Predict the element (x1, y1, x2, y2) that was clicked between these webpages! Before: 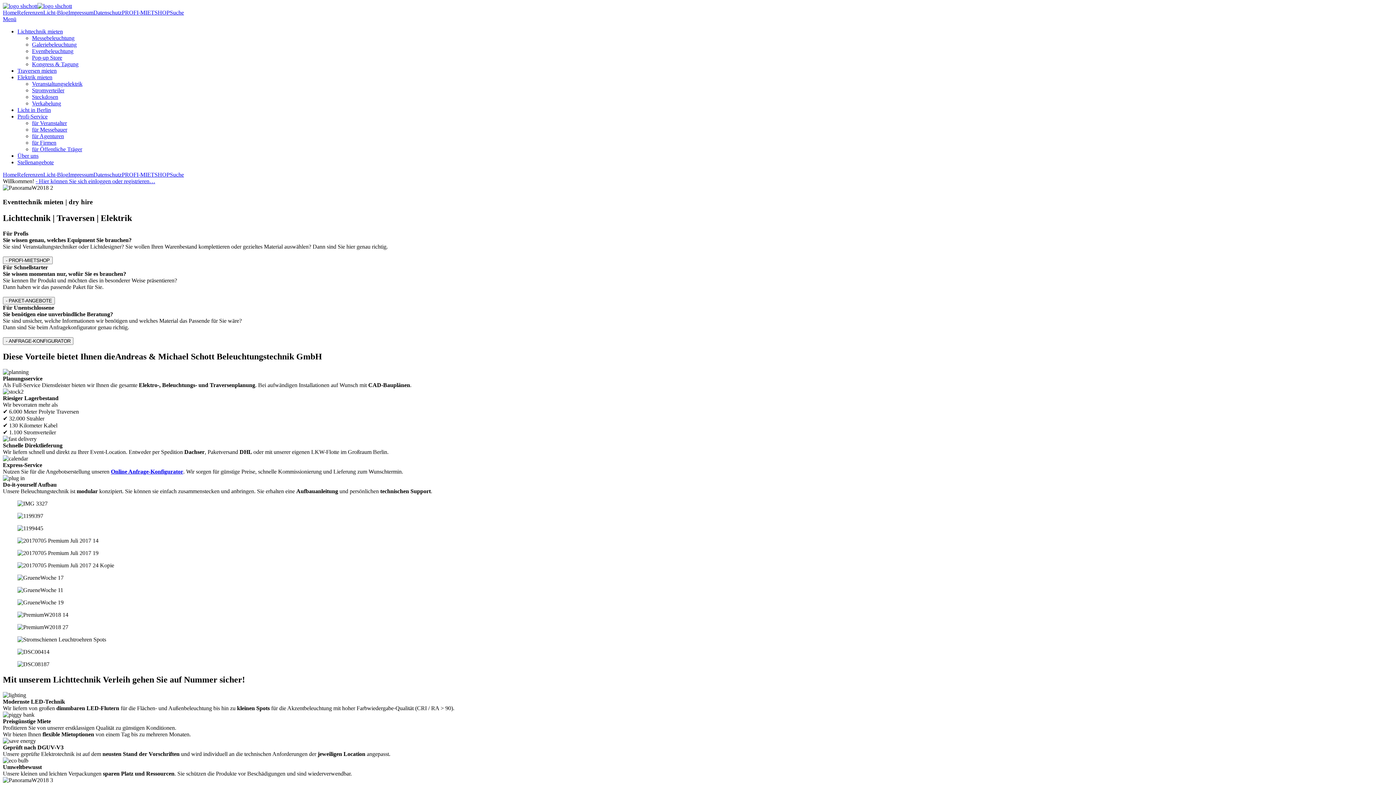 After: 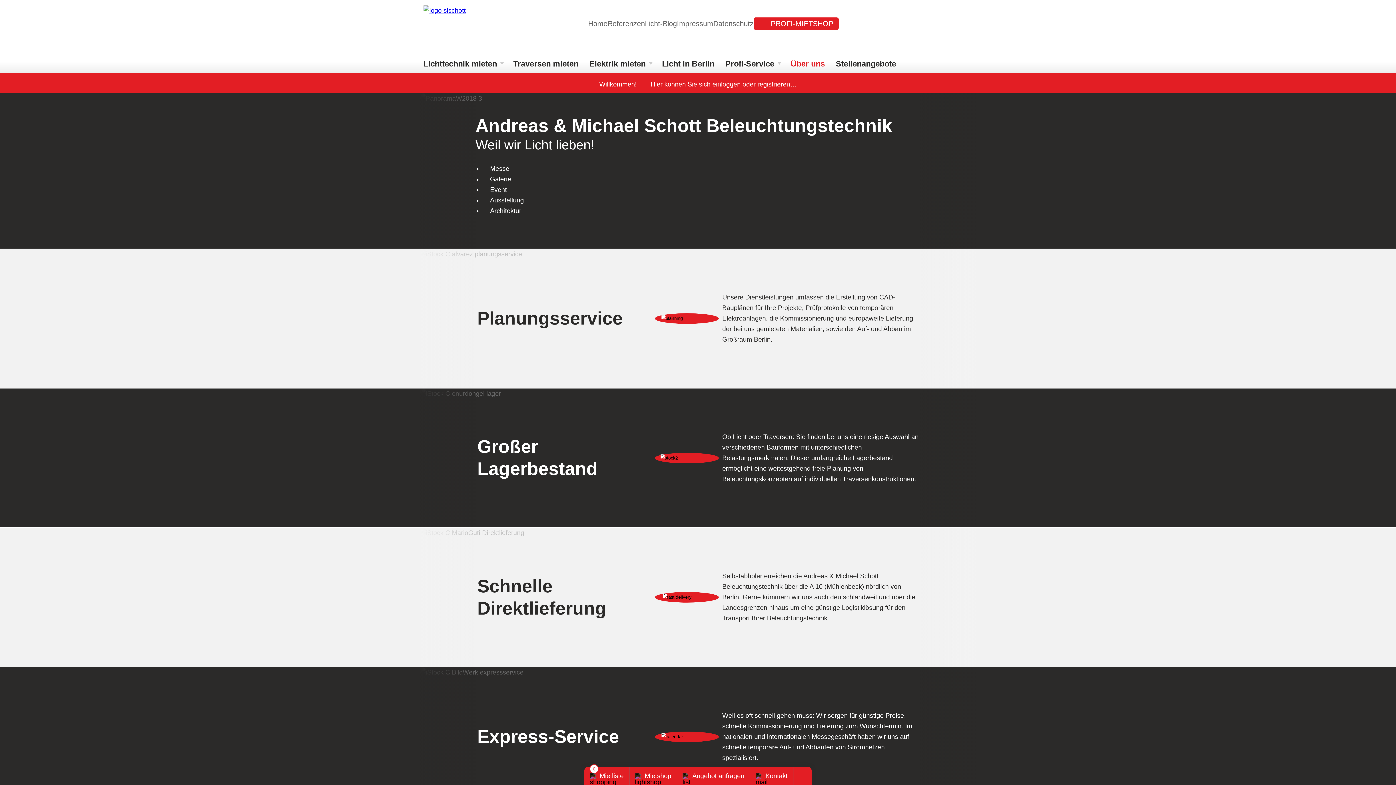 Action: label: Über uns bbox: (17, 152, 38, 158)